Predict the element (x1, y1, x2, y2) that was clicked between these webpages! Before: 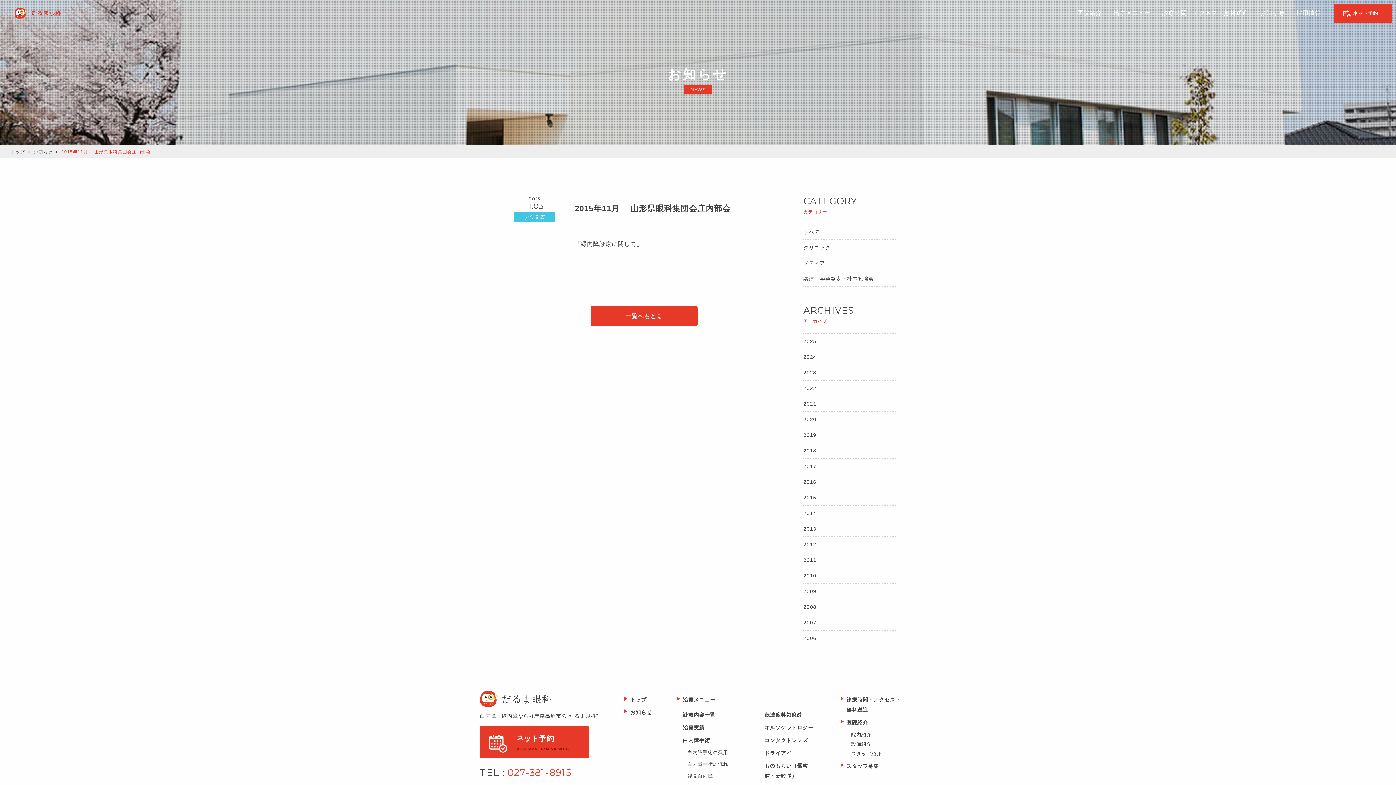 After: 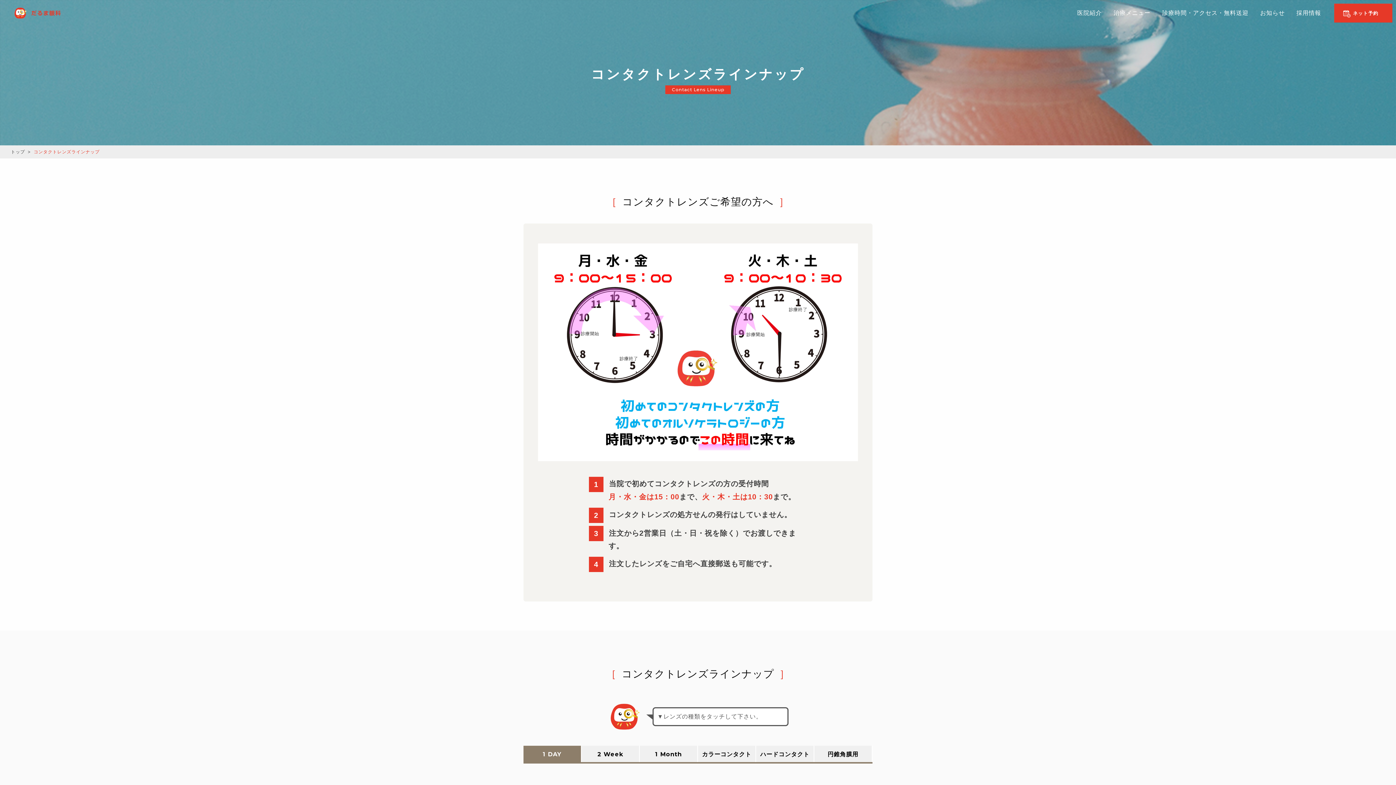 Action: bbox: (764, 737, 808, 743) label: コンタクトレンズ